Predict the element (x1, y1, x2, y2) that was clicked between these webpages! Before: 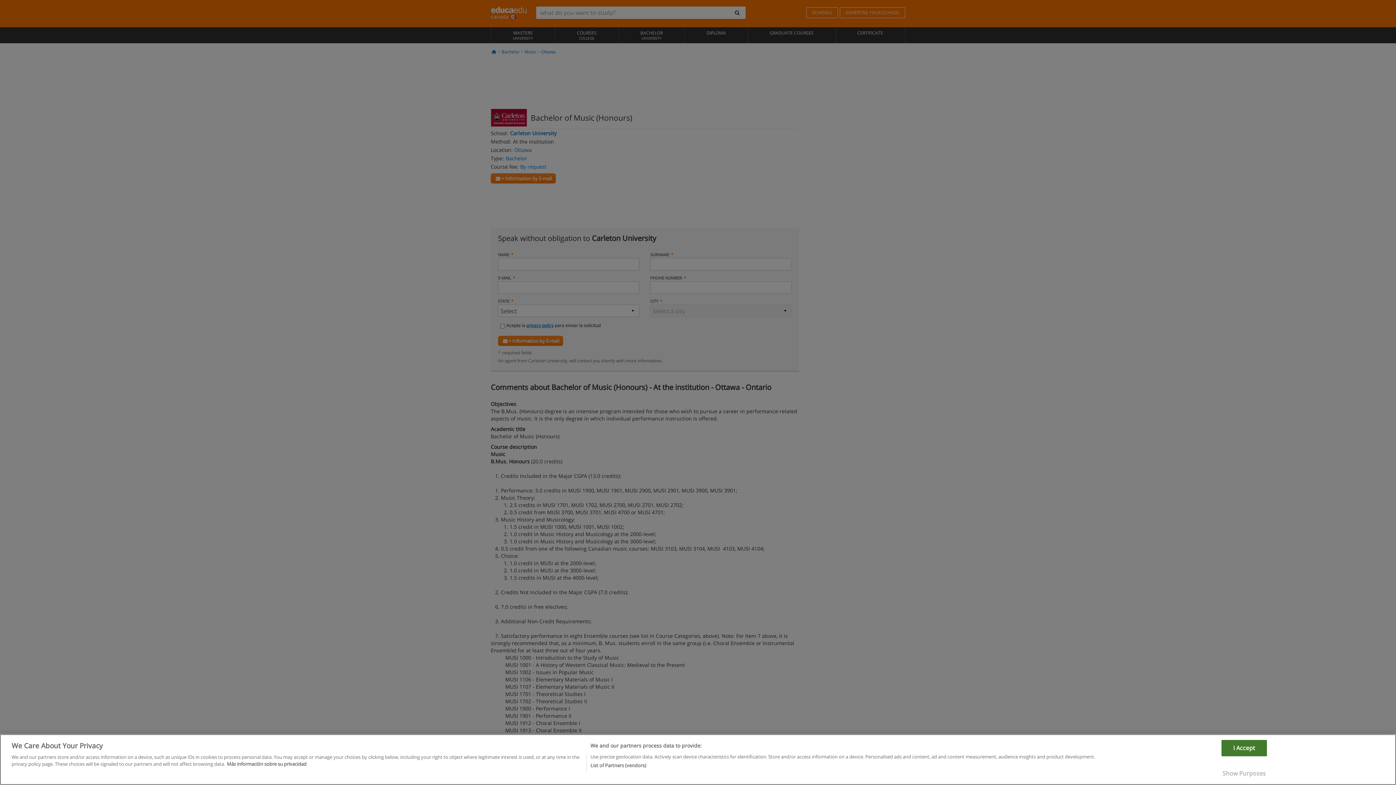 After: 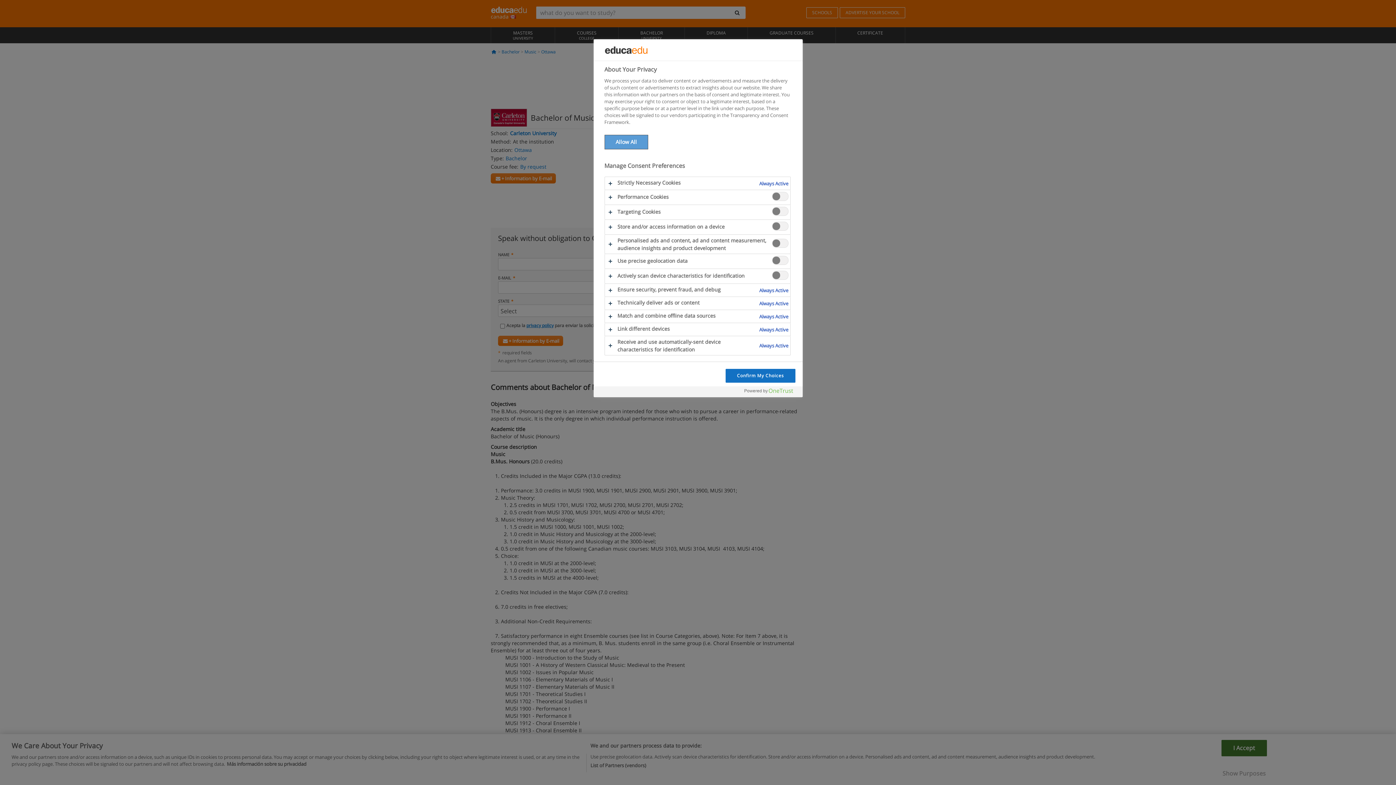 Action: bbox: (1221, 766, 1267, 781) label: Show Purposes